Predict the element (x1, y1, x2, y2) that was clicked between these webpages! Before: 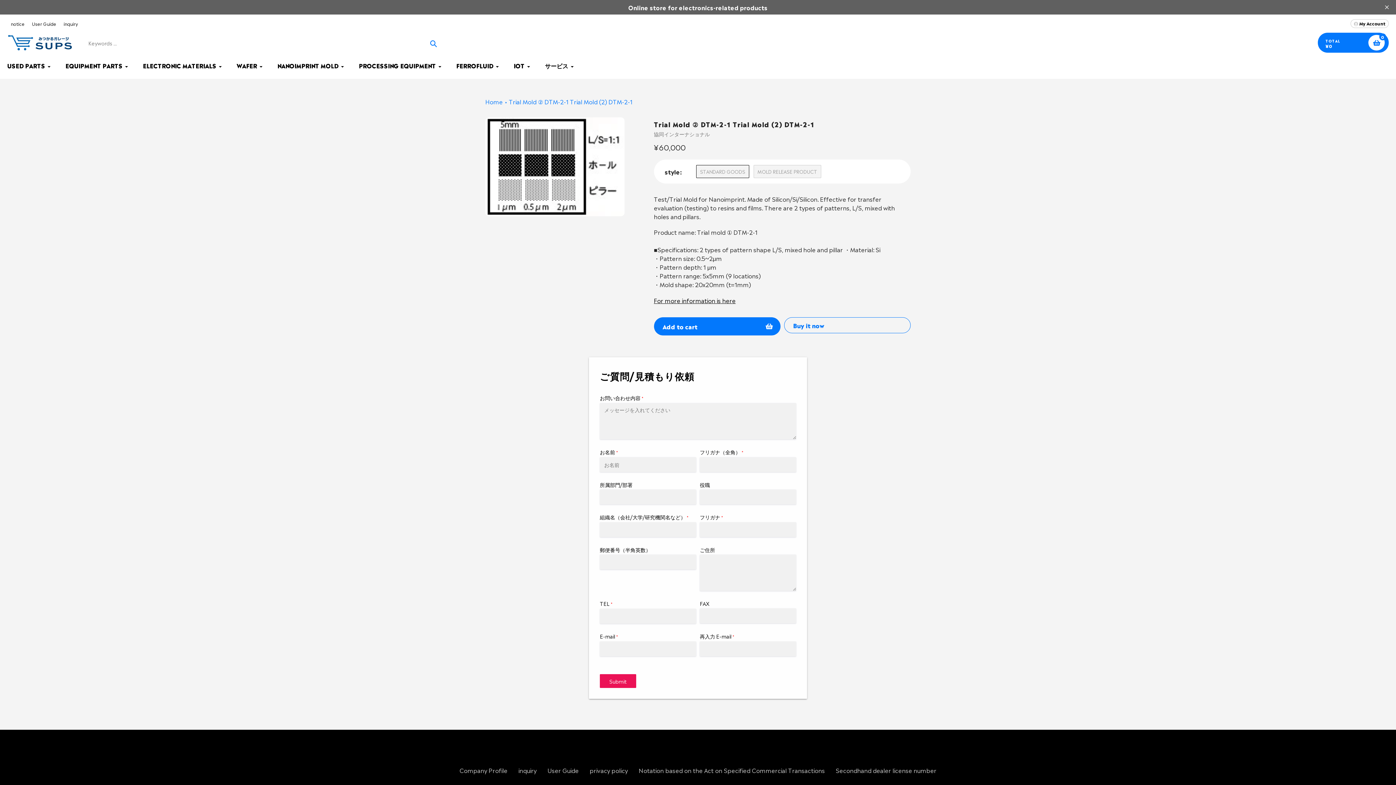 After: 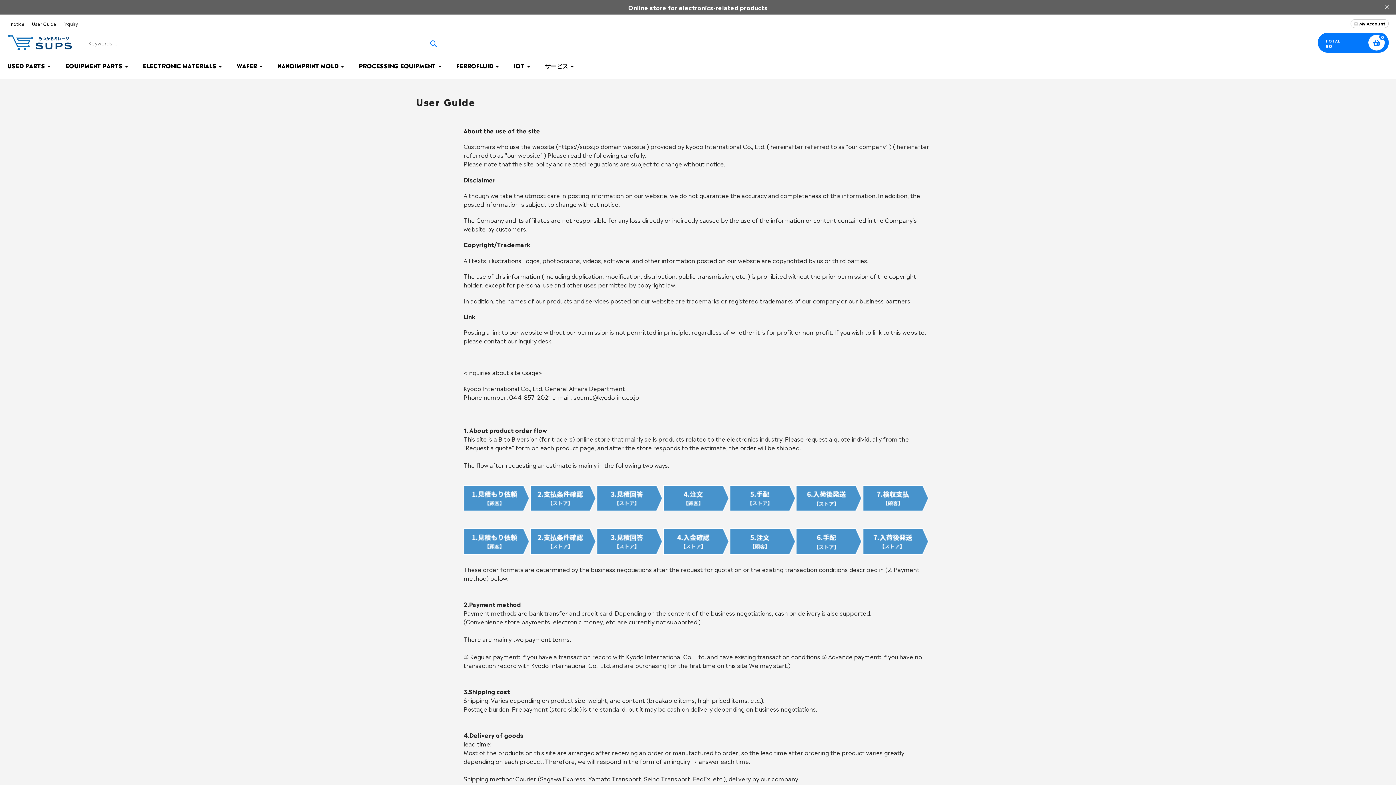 Action: label: User Guide bbox: (547, 766, 578, 774)